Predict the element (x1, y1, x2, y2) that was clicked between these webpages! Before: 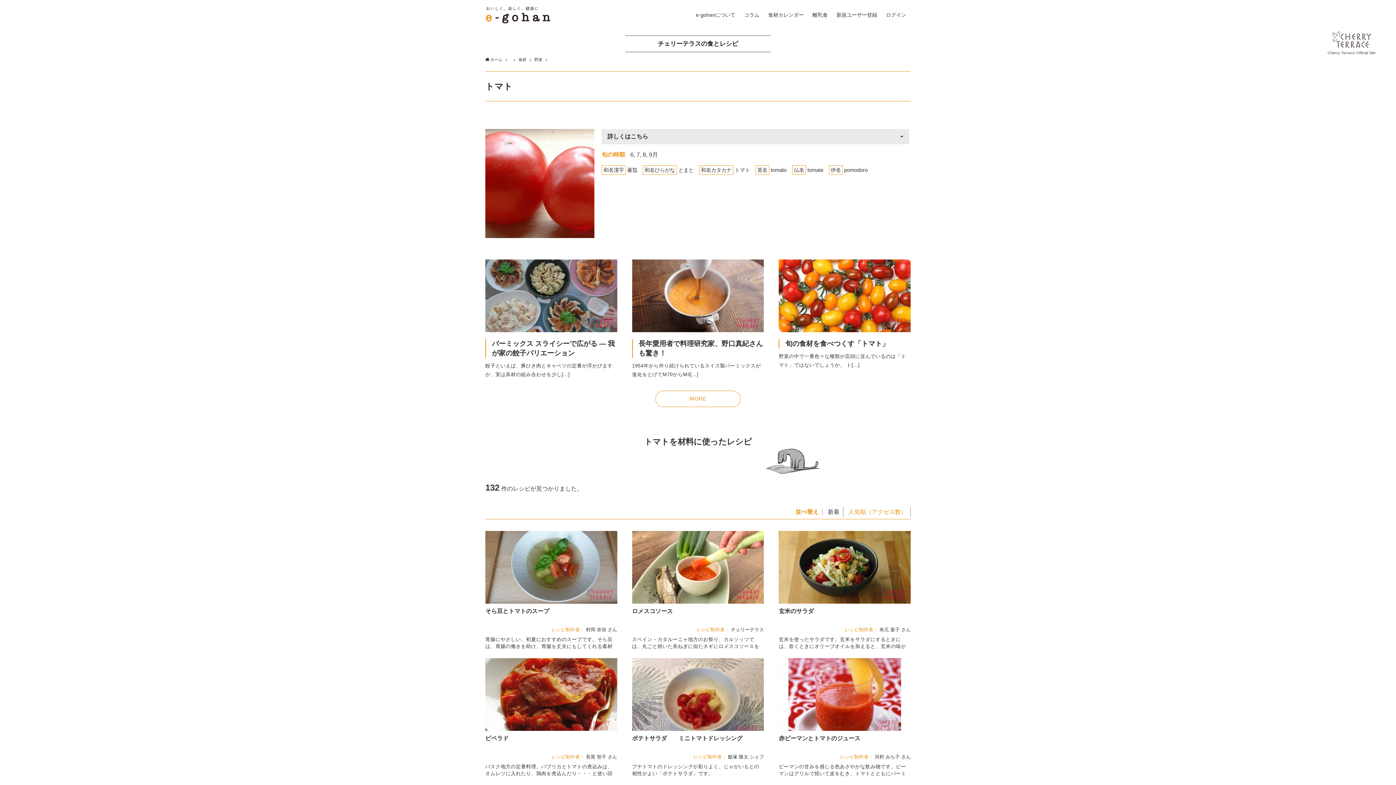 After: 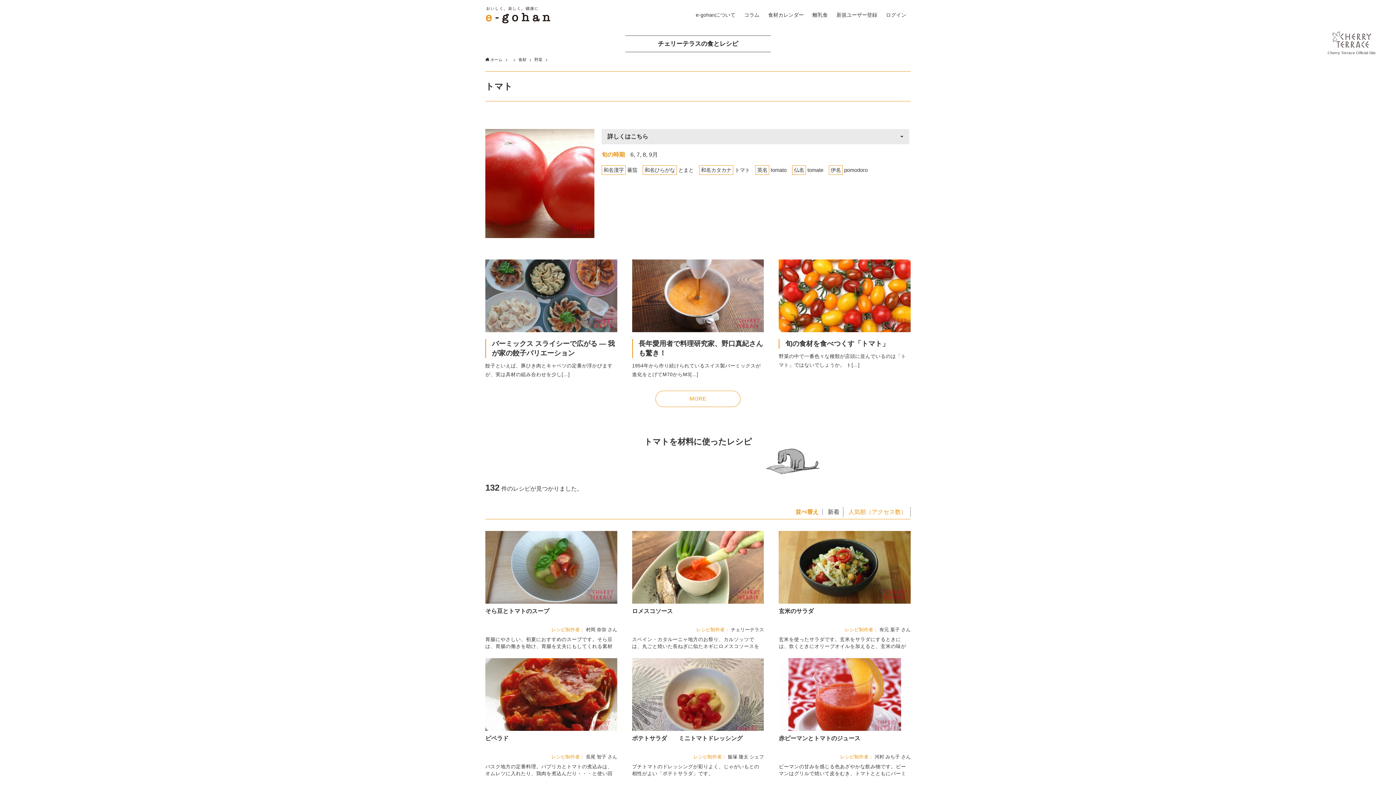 Action: label: Cherry Terrace Official Site bbox: (1325, 30, 1378, 55)